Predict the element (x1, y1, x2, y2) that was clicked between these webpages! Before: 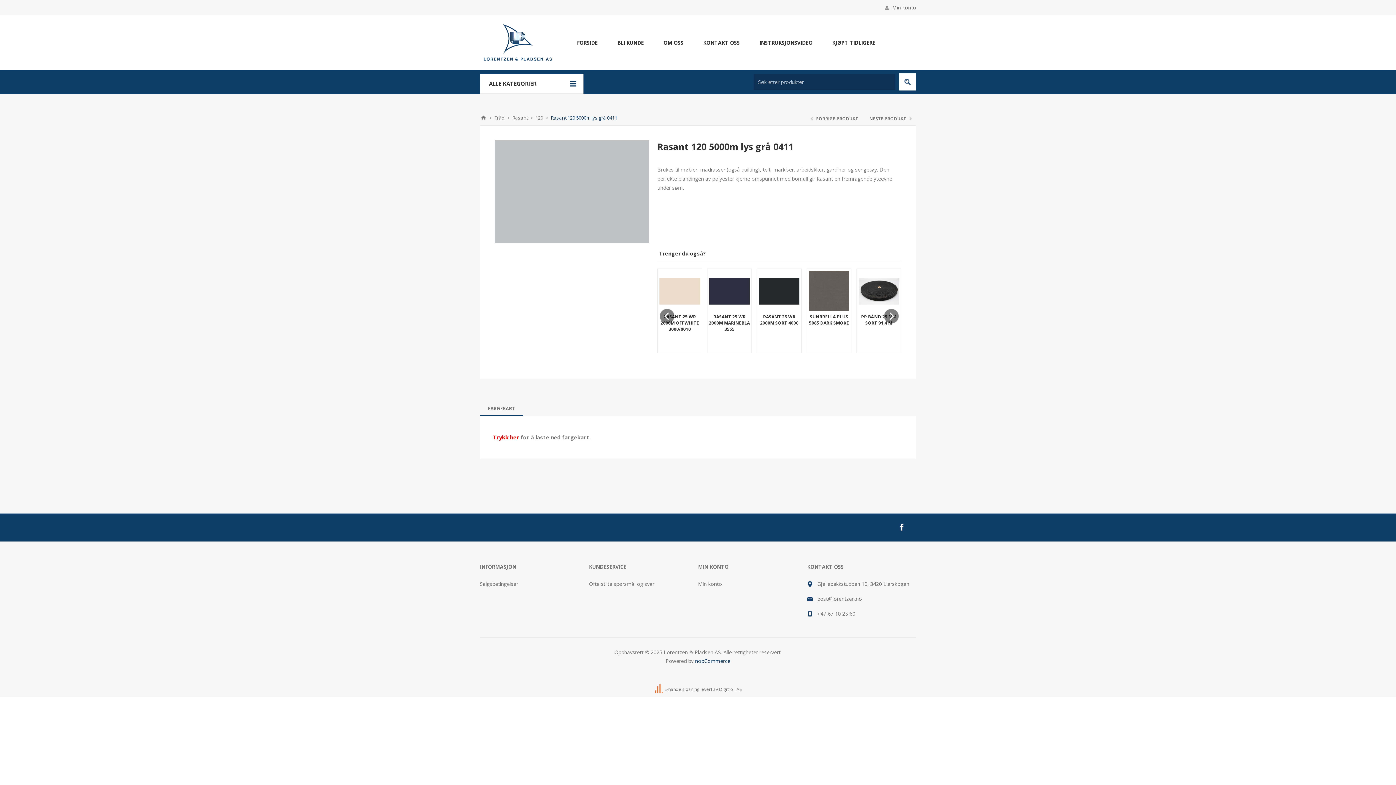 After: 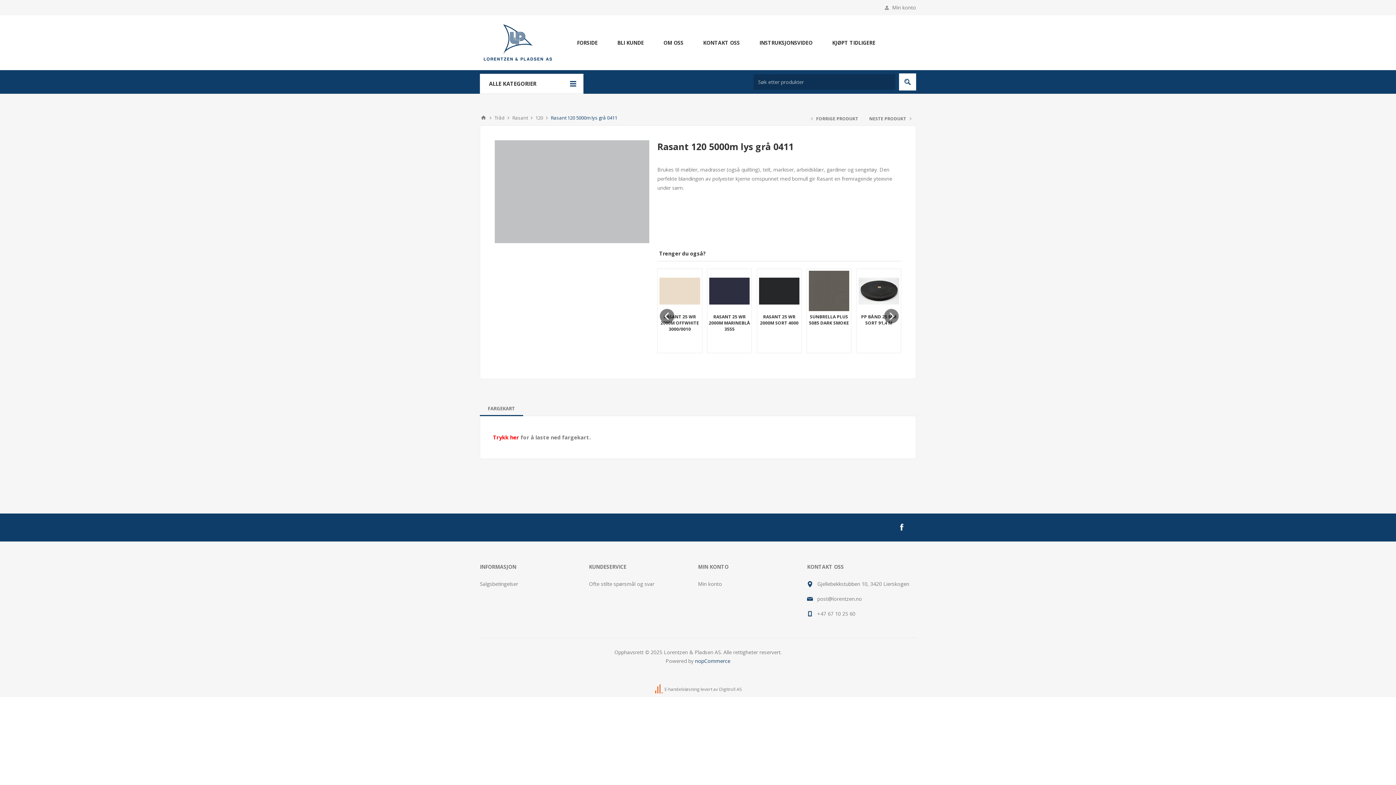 Action: bbox: (896, 521, 907, 533) label: Facebook